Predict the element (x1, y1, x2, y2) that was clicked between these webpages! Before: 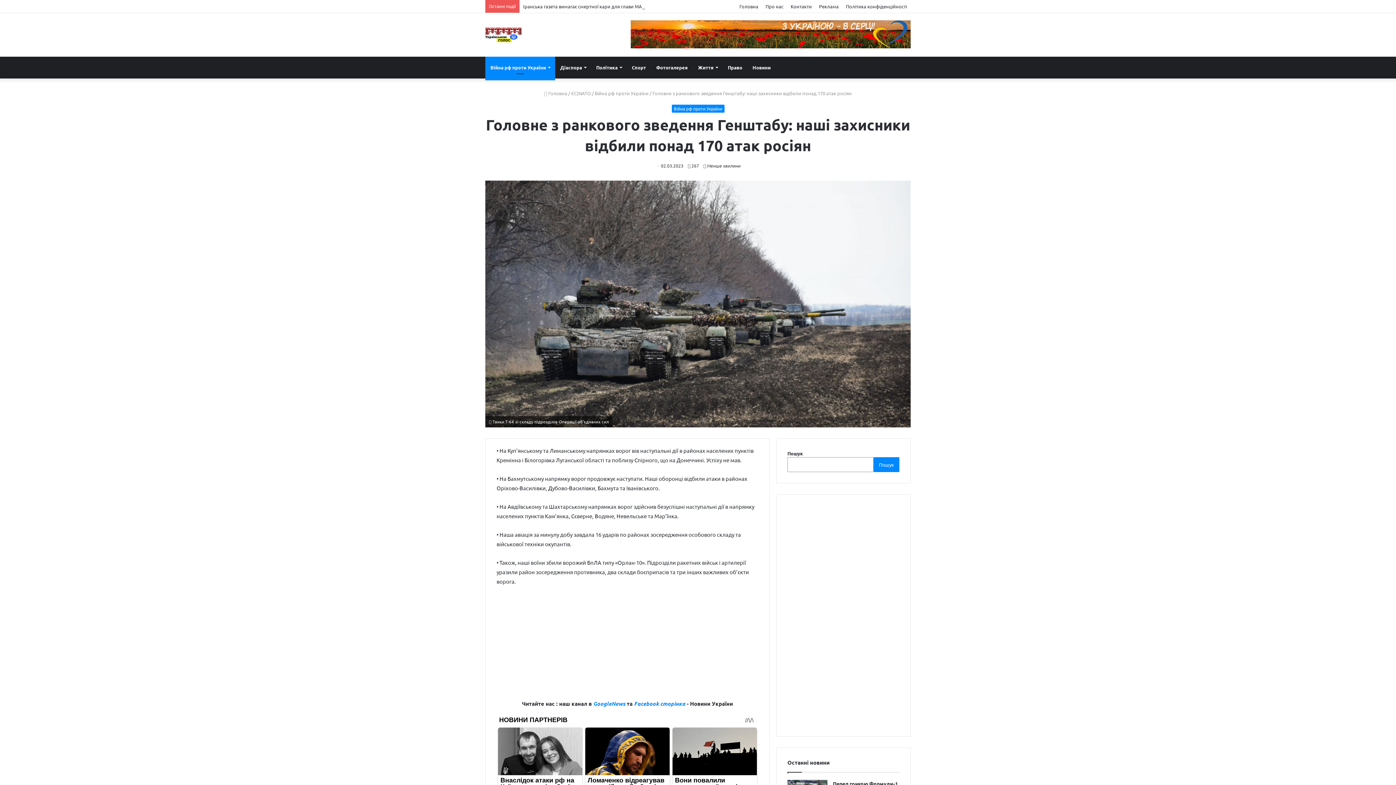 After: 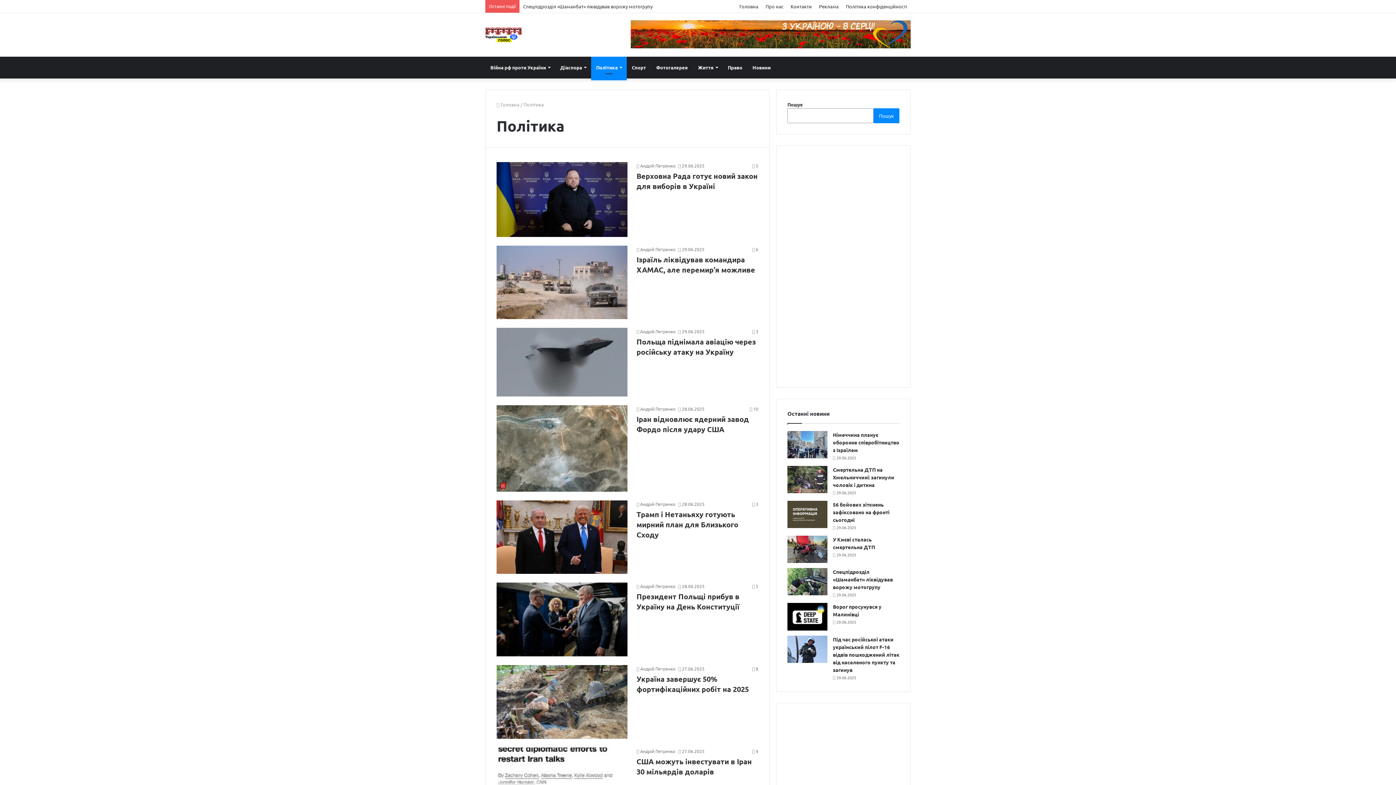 Action: bbox: (591, 56, 626, 78) label: Політика